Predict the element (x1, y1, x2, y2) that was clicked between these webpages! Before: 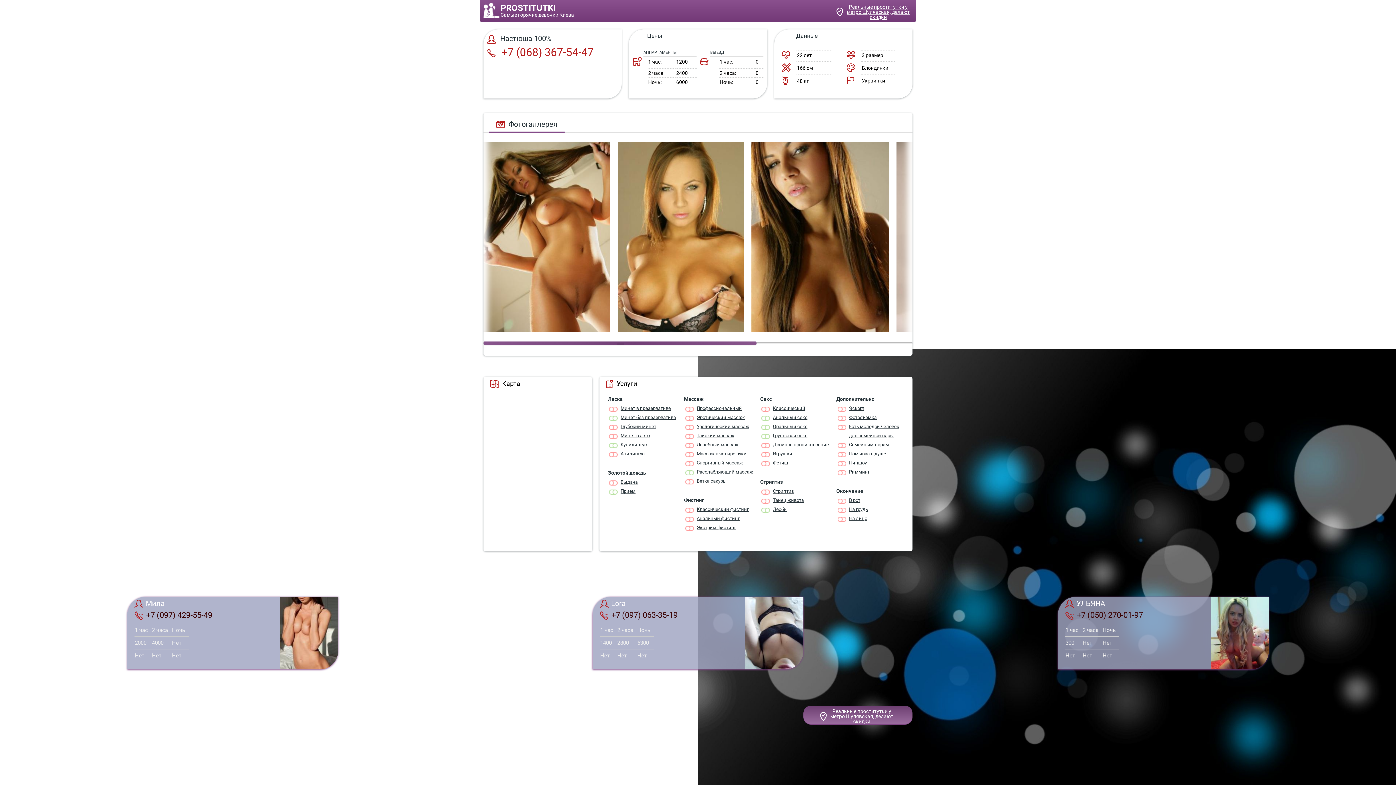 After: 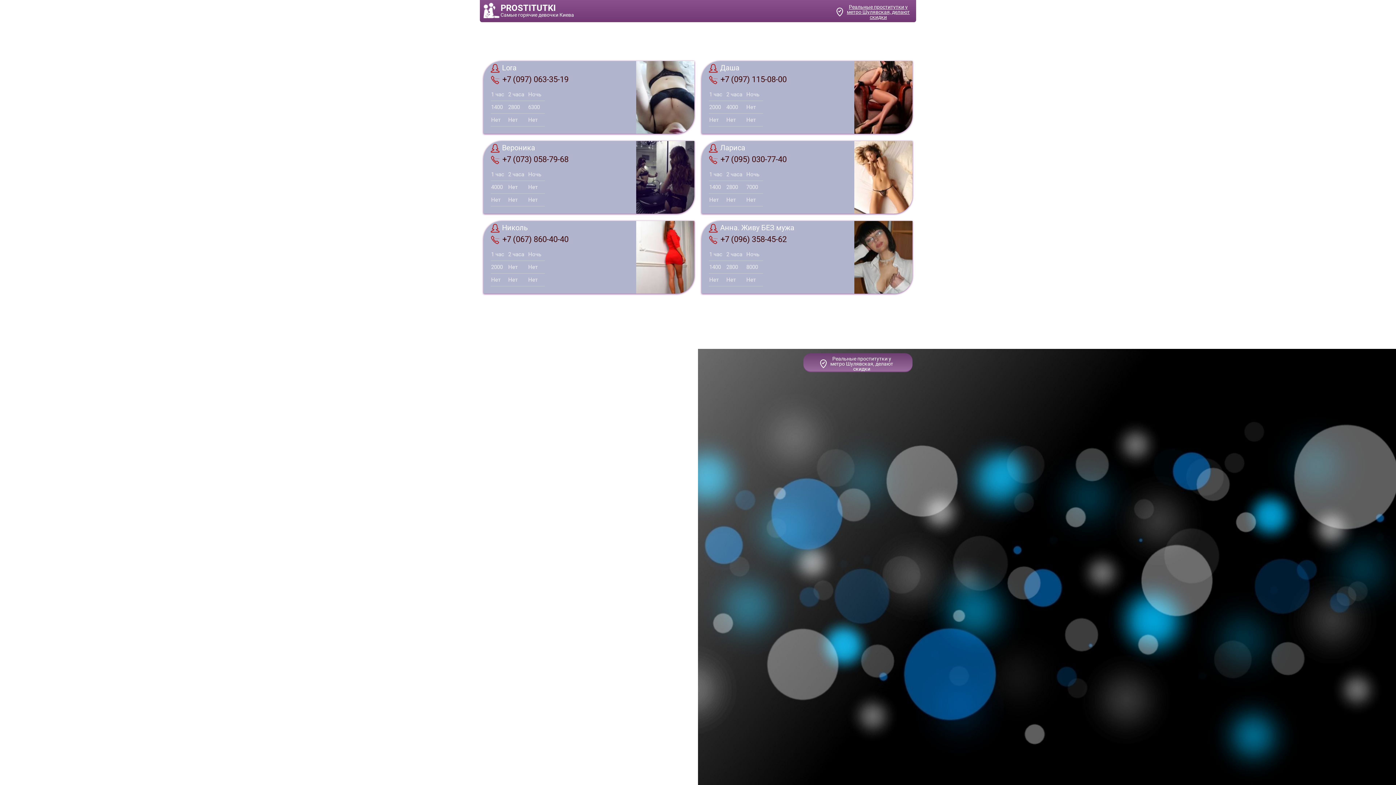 Action: label: Расслабляющий массаж bbox: (684, 467, 753, 476)